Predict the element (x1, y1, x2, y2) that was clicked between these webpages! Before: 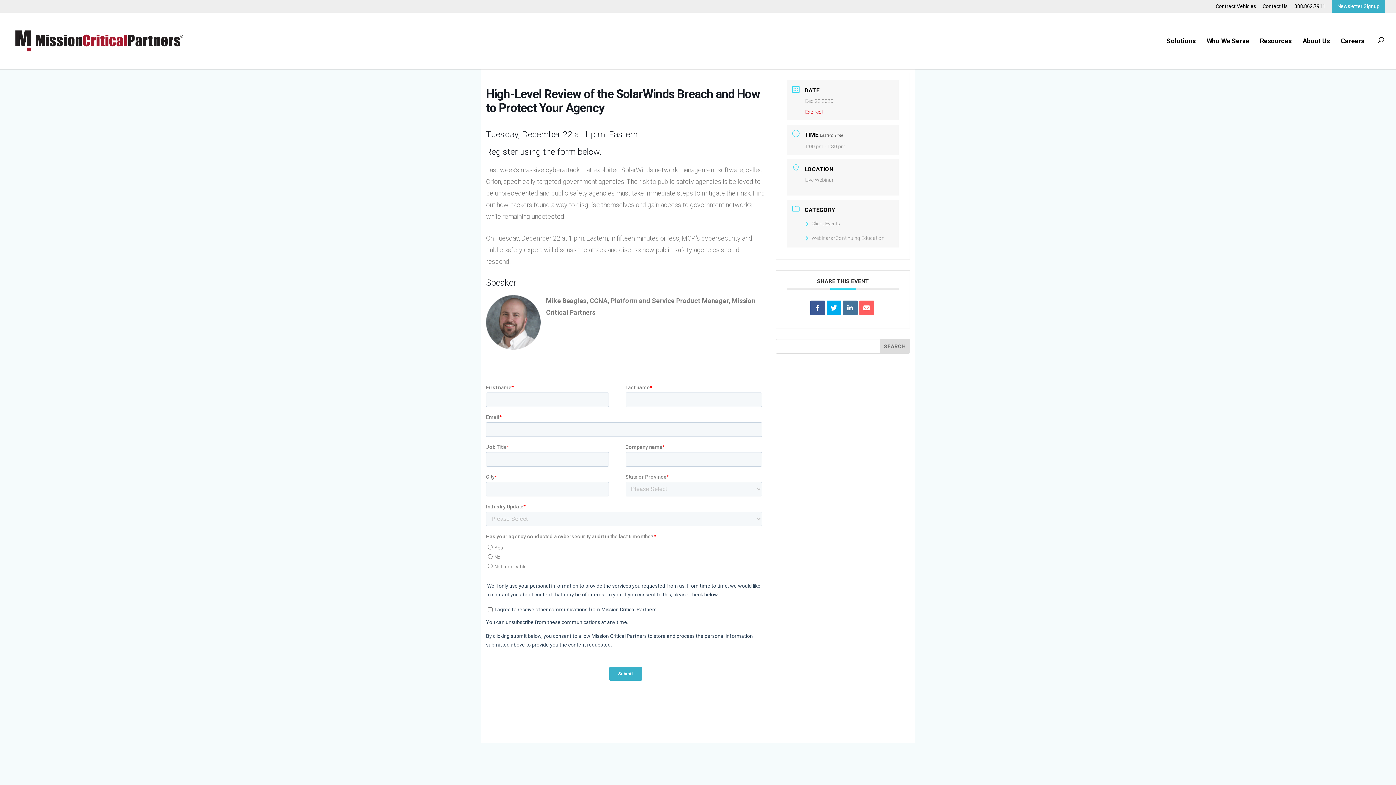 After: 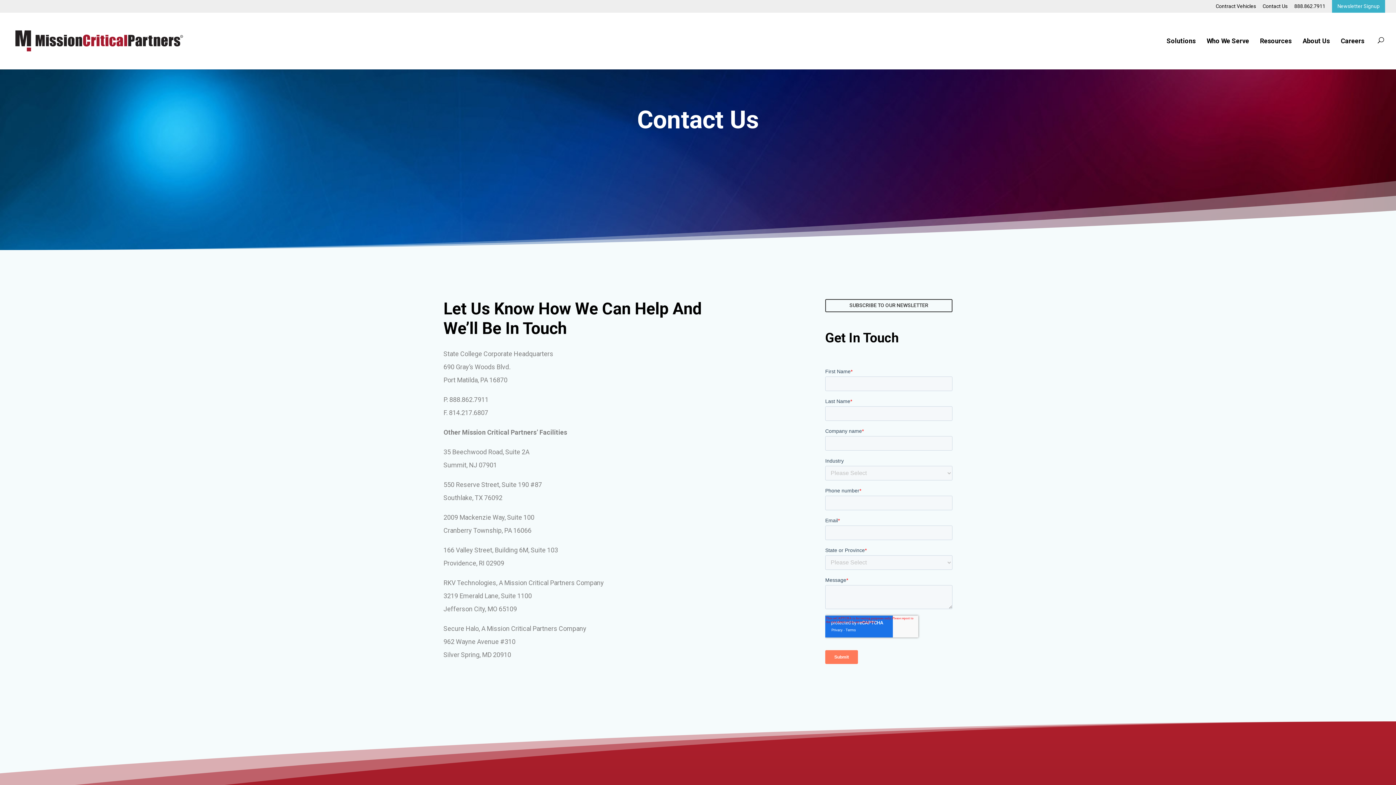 Action: bbox: (1262, 3, 1288, 12) label: Contact Us